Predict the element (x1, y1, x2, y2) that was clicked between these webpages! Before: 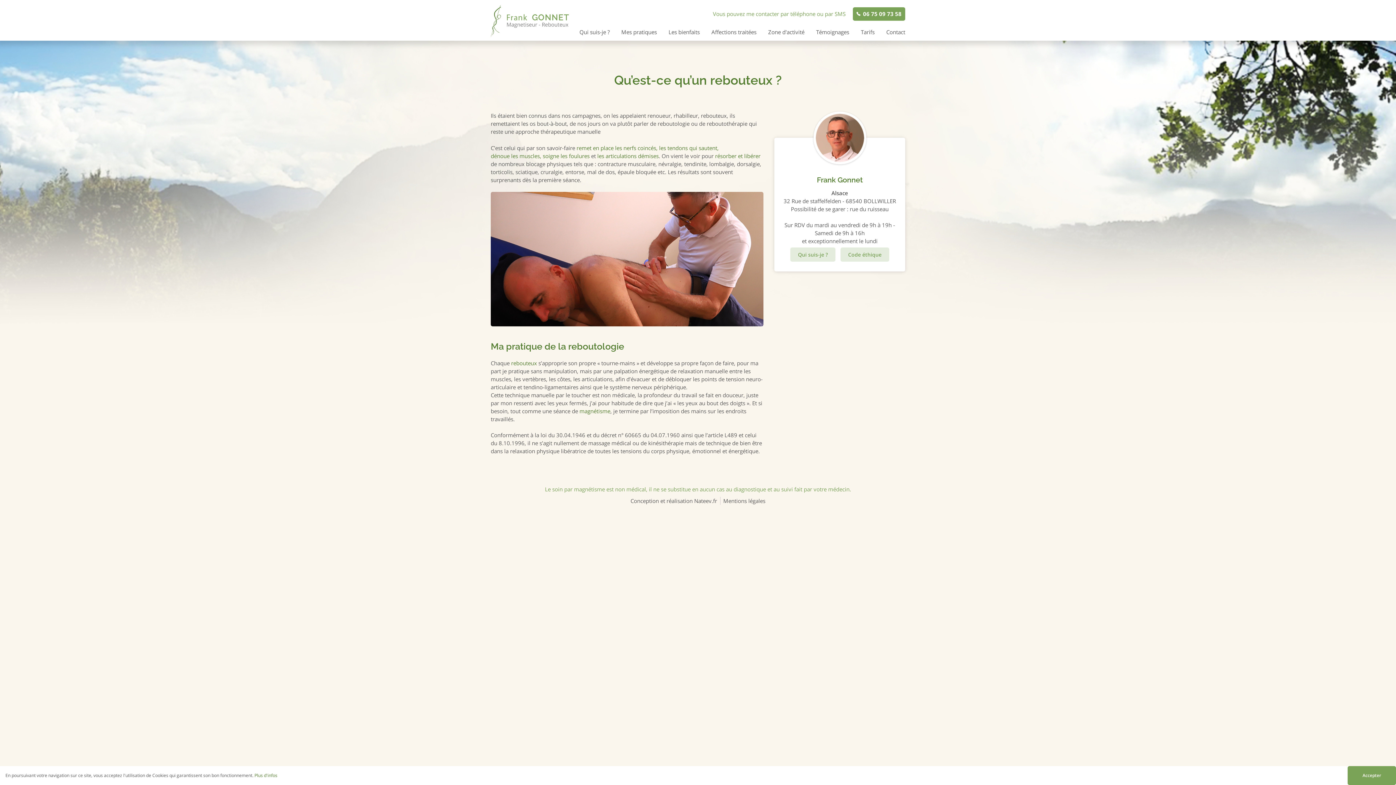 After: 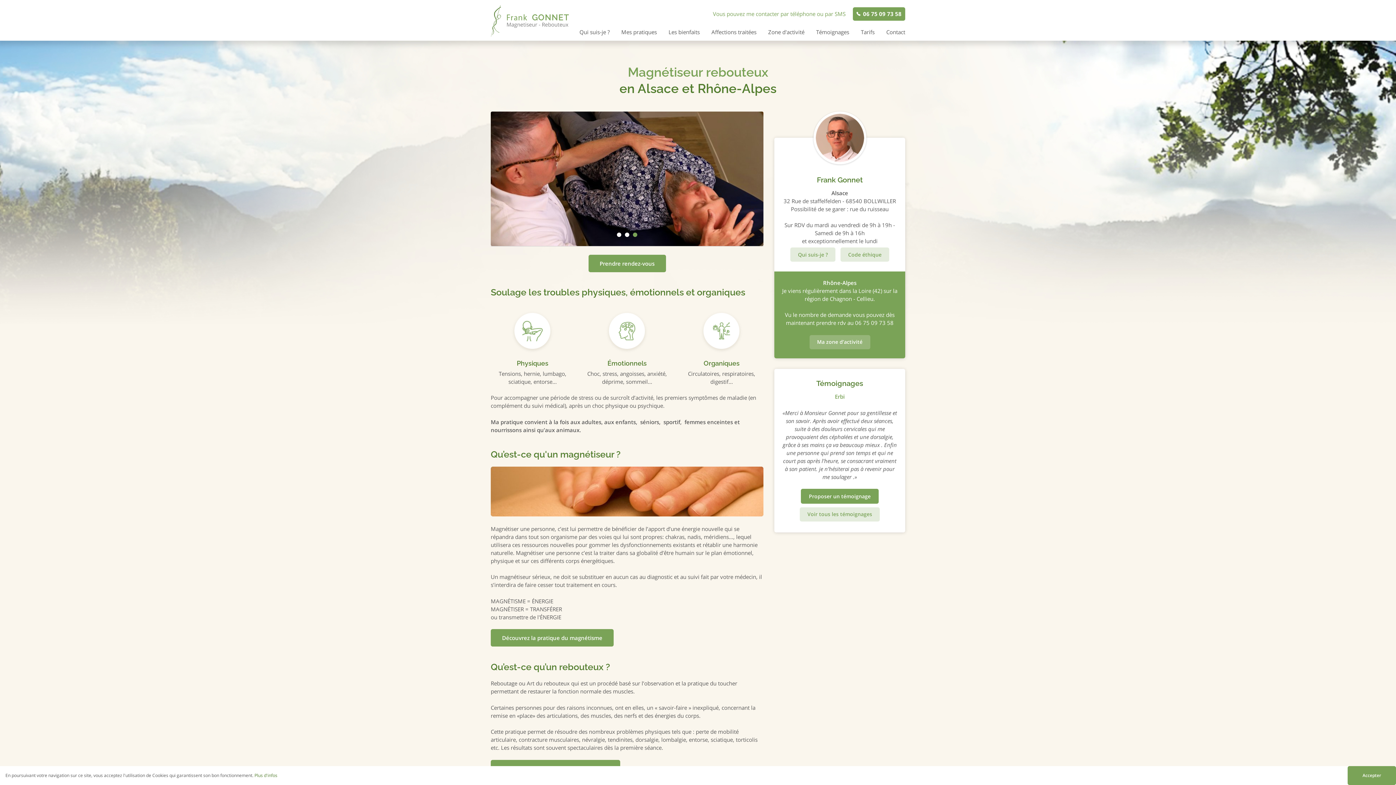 Action: label: rebouteux bbox: (511, 359, 537, 367)